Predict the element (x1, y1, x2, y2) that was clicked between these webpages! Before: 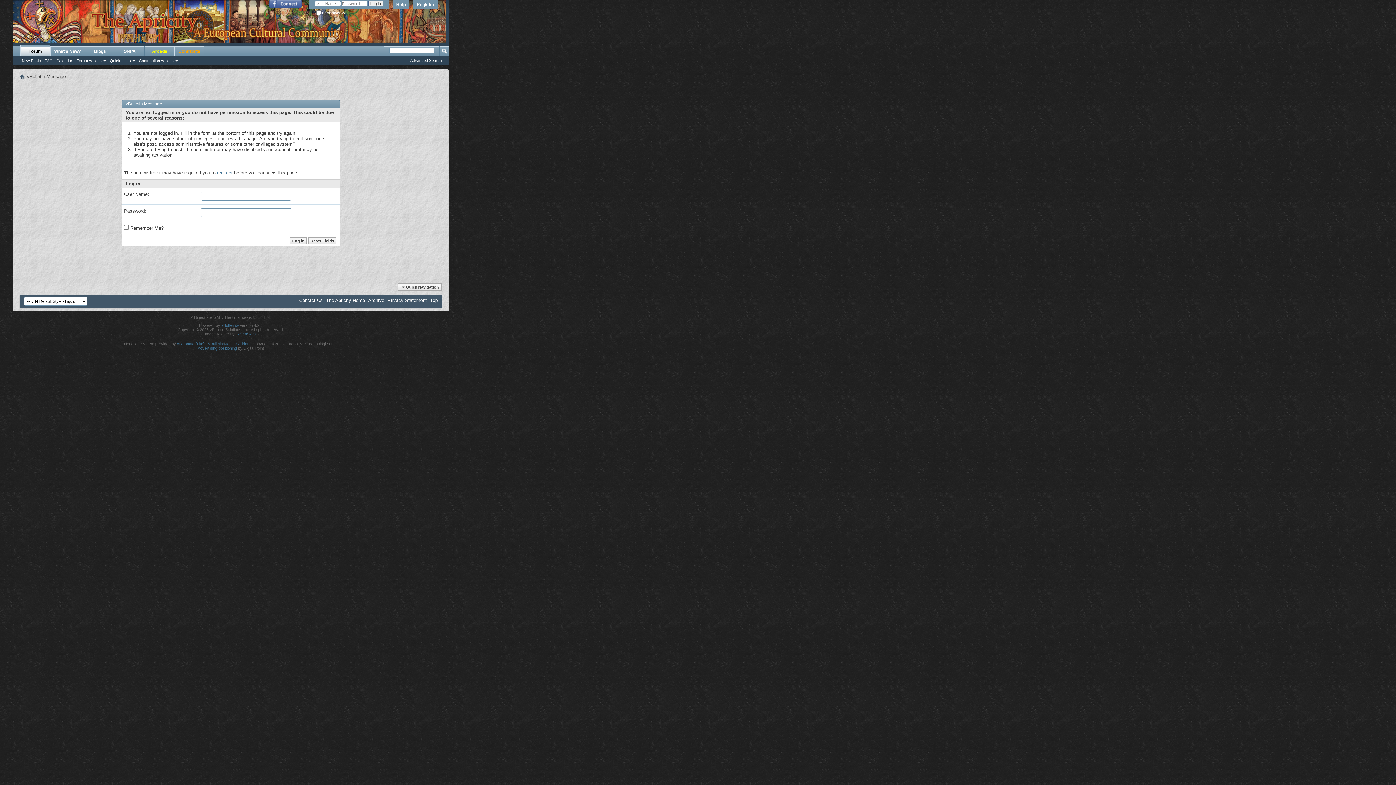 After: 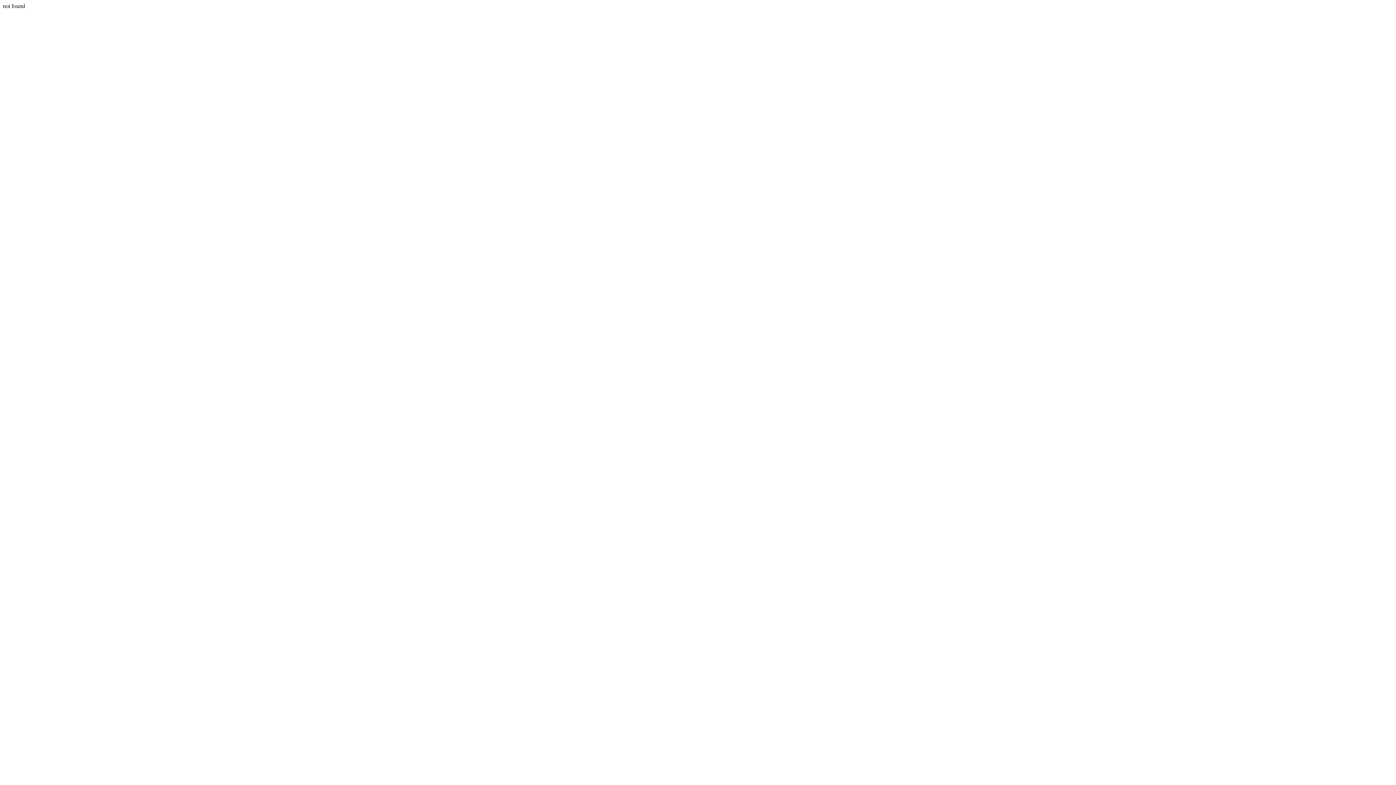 Action: bbox: (20, 74, 24, 79)